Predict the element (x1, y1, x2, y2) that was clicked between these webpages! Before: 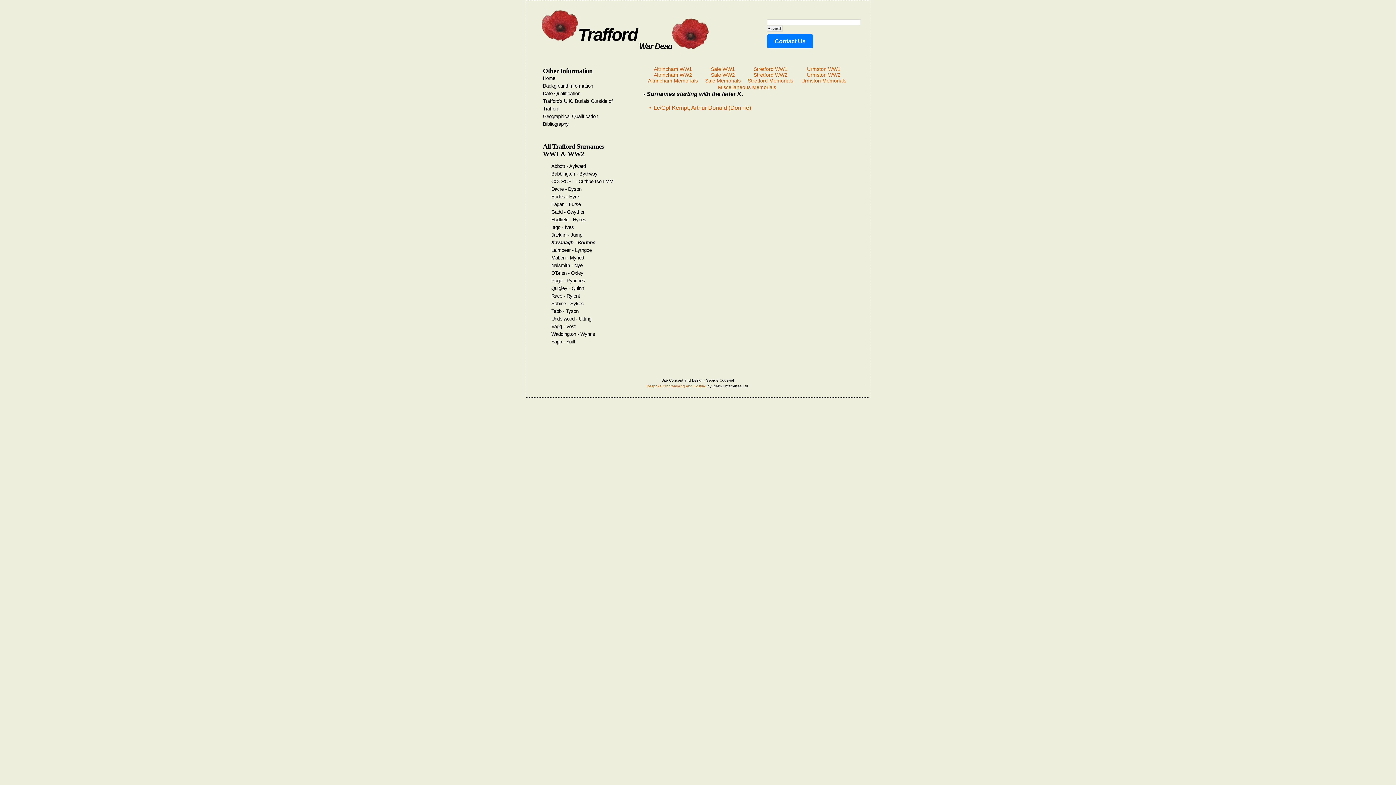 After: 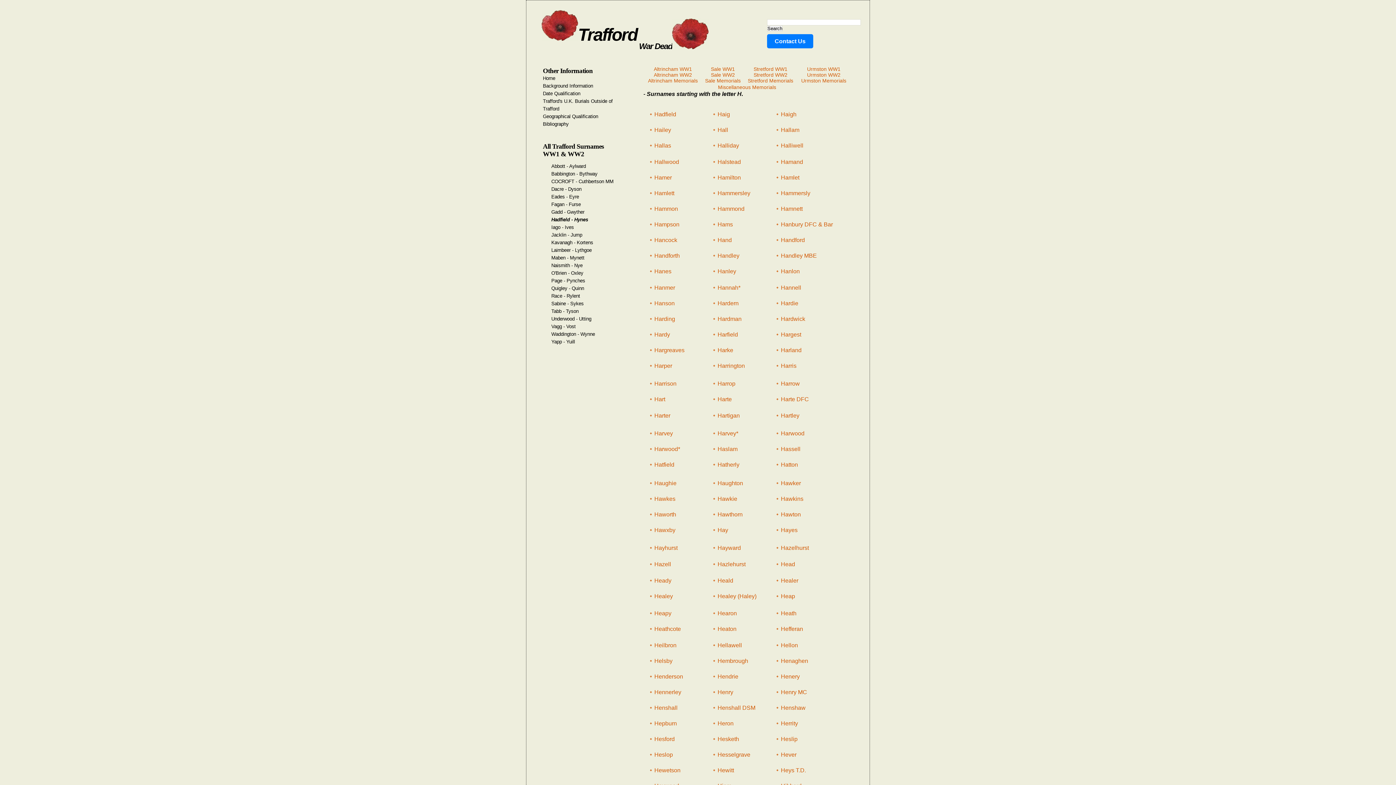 Action: bbox: (551, 217, 586, 222) label: Hadfield - Hynes